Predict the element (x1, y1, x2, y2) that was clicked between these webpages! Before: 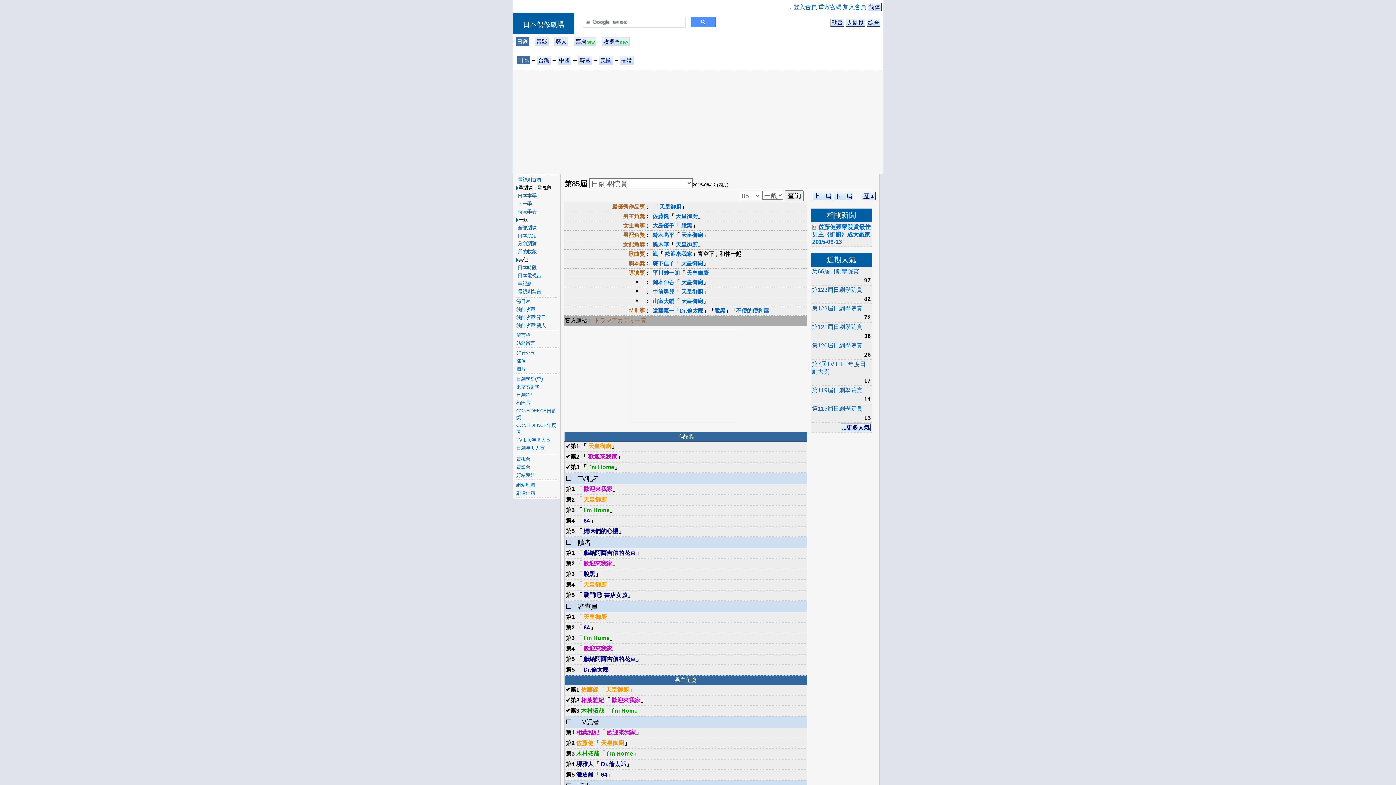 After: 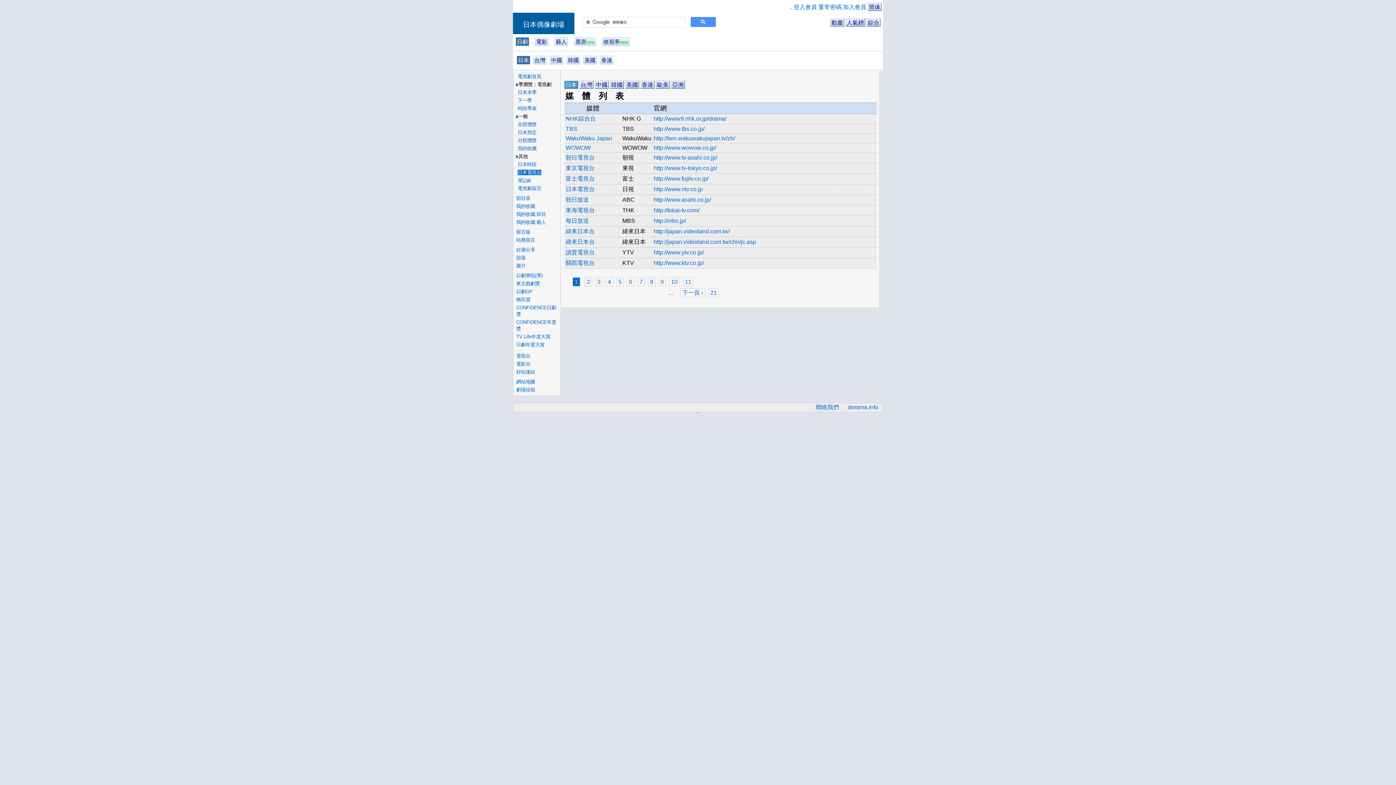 Action: bbox: (517, 273, 541, 278) label: 日本電視台